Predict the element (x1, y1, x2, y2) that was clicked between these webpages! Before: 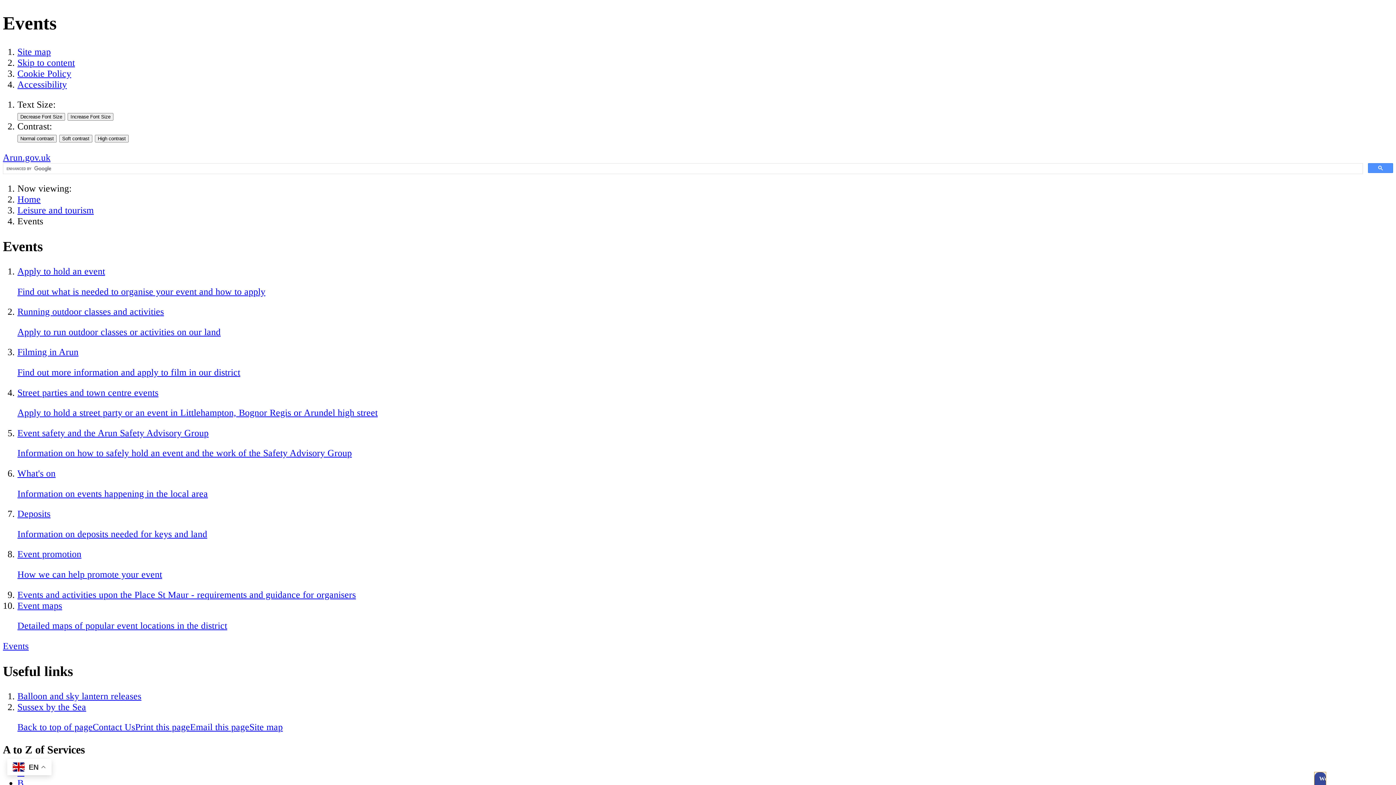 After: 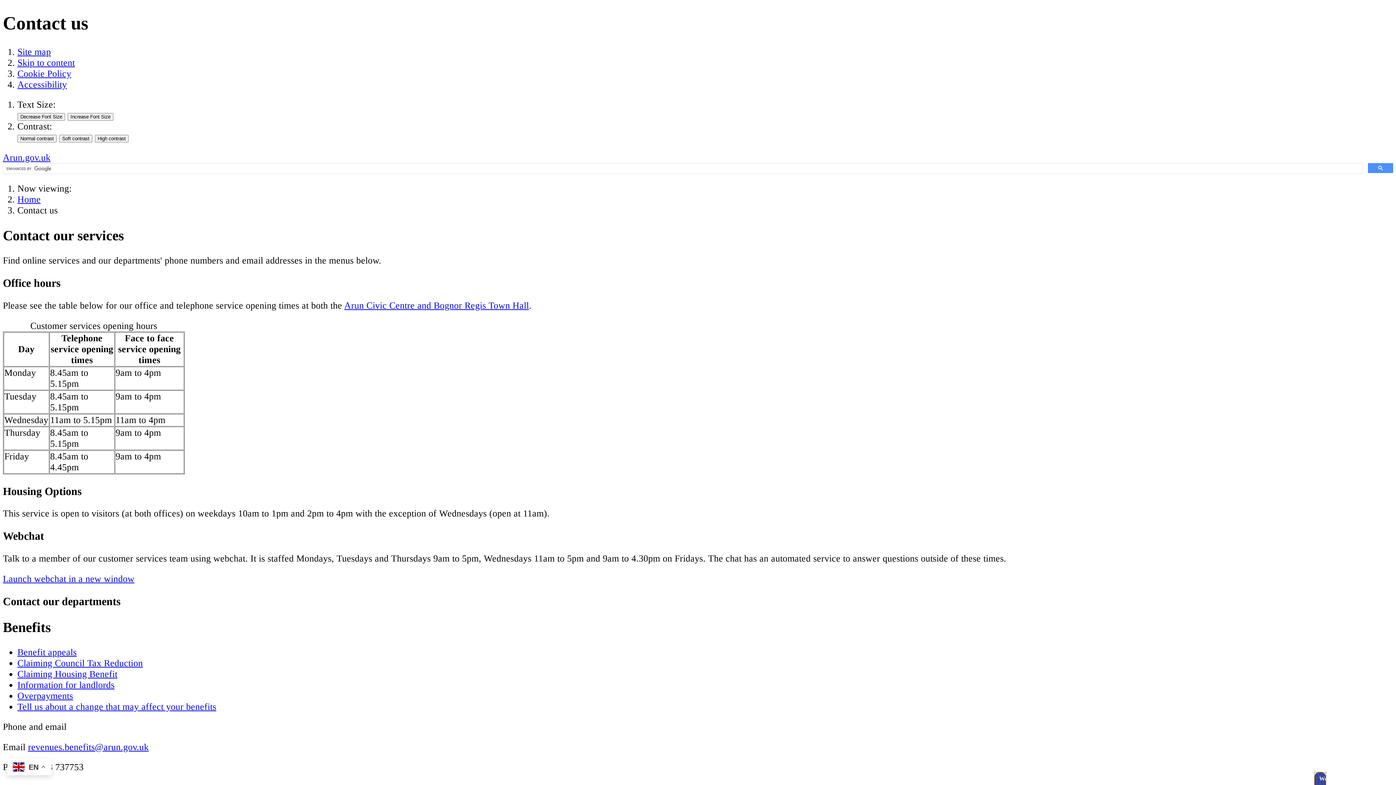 Action: bbox: (92, 722, 135, 732) label: Contact Us